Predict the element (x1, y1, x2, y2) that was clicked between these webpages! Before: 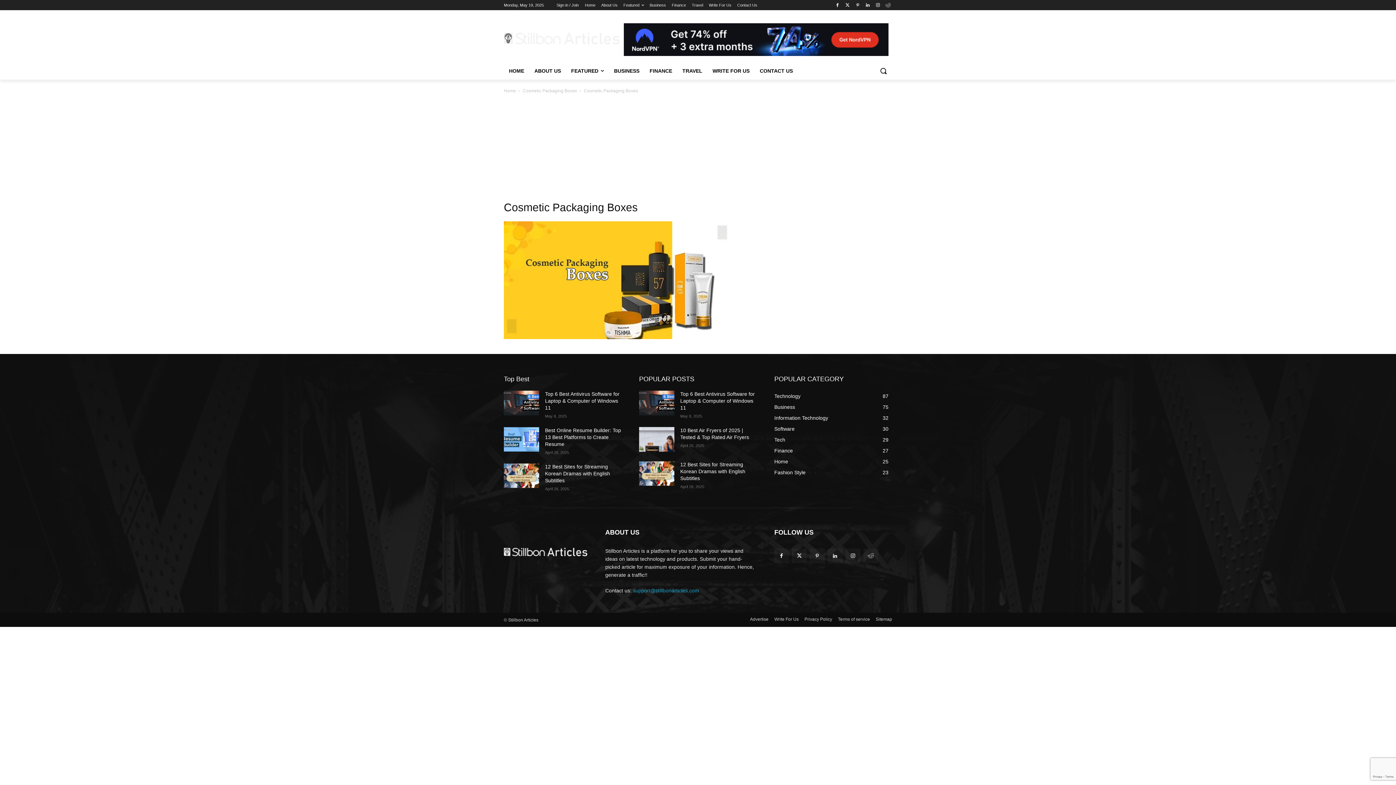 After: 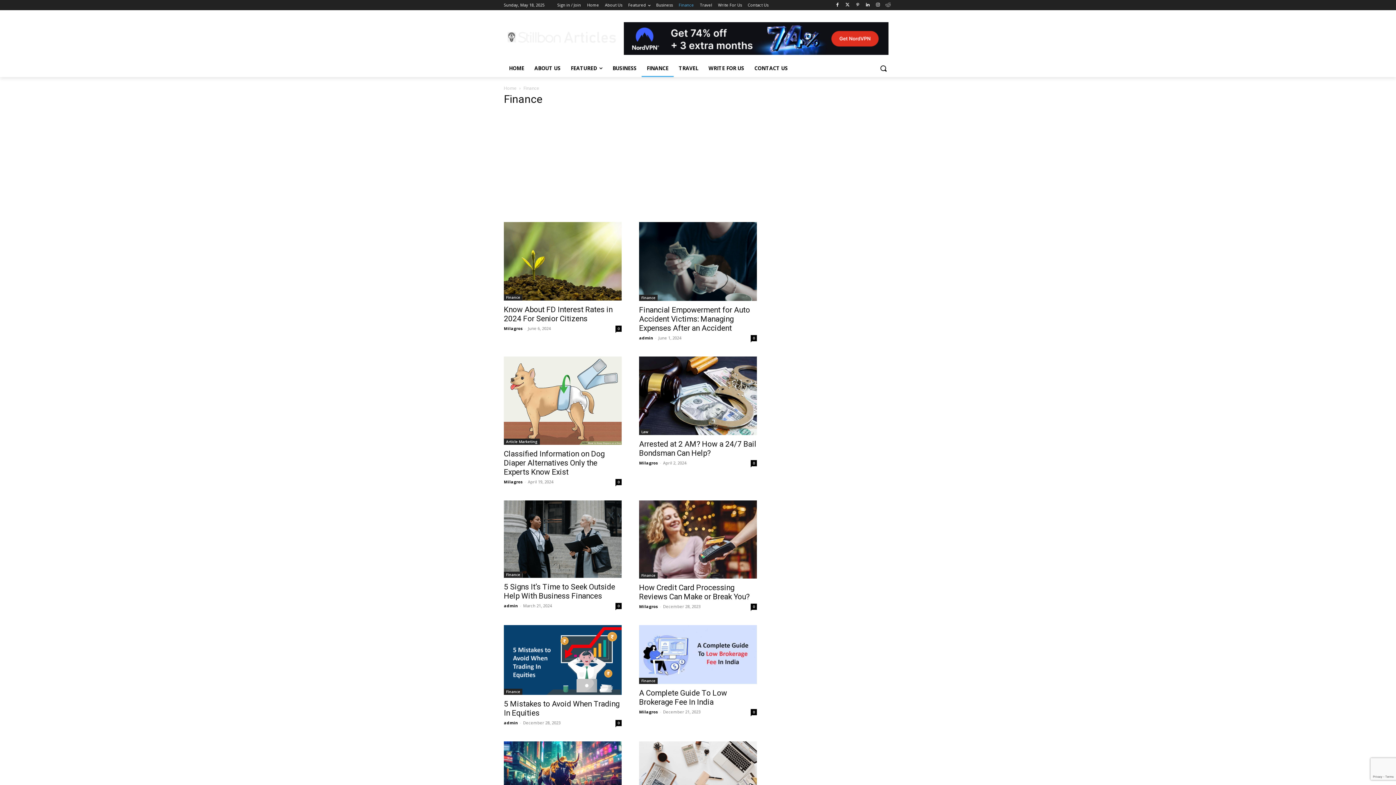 Action: bbox: (672, 0, 686, 10) label: Finance